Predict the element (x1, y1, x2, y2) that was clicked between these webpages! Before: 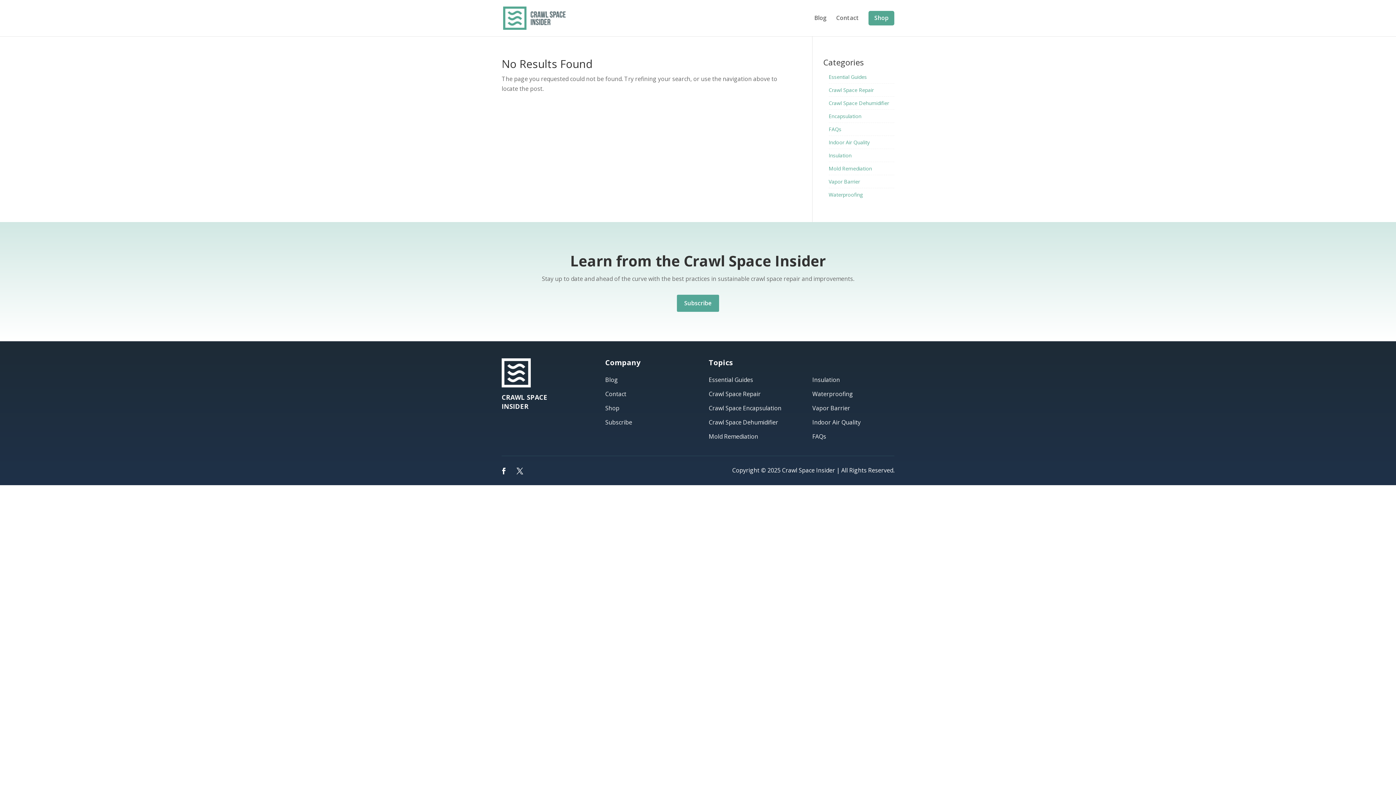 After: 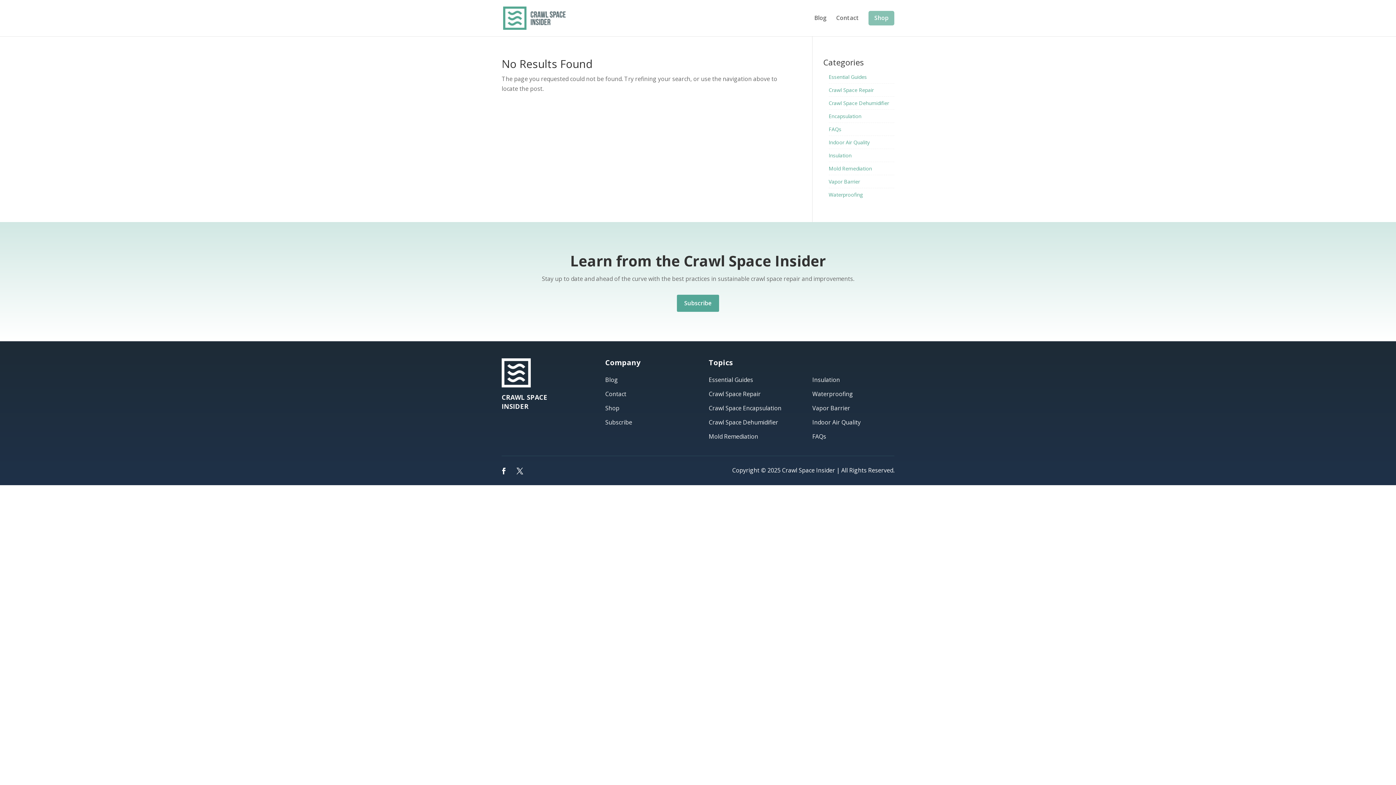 Action: bbox: (868, 10, 894, 25) label: Shop